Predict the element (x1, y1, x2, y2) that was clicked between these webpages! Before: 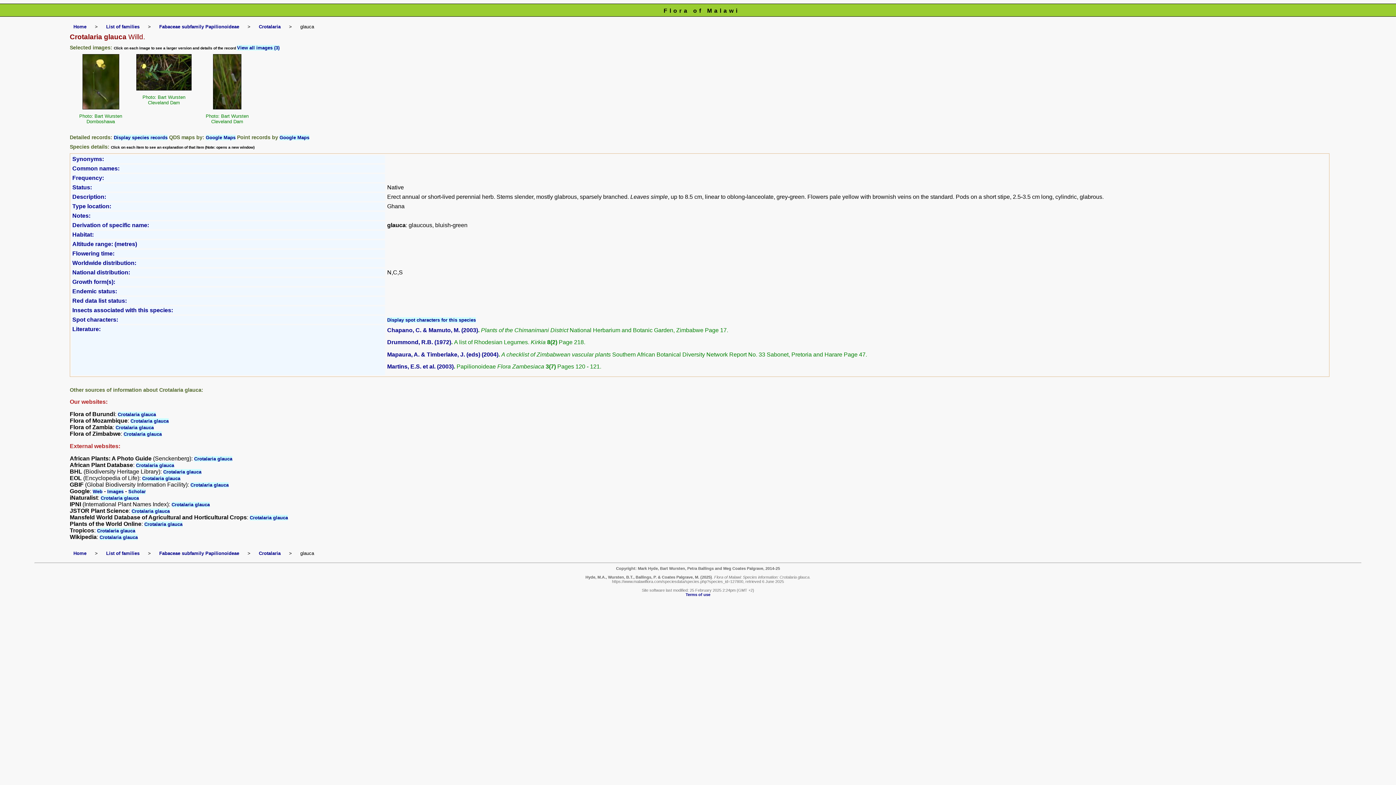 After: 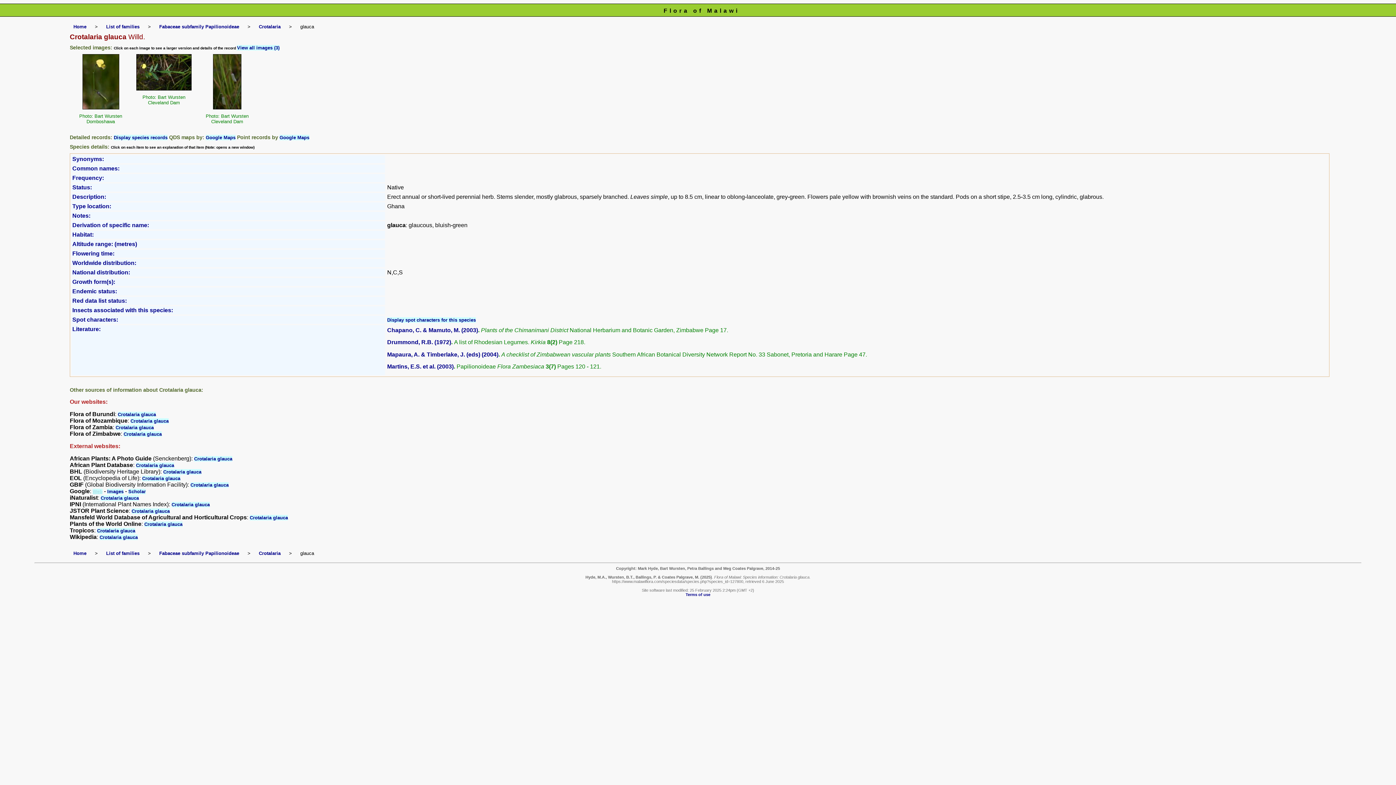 Action: bbox: (92, 489, 102, 494) label: Web